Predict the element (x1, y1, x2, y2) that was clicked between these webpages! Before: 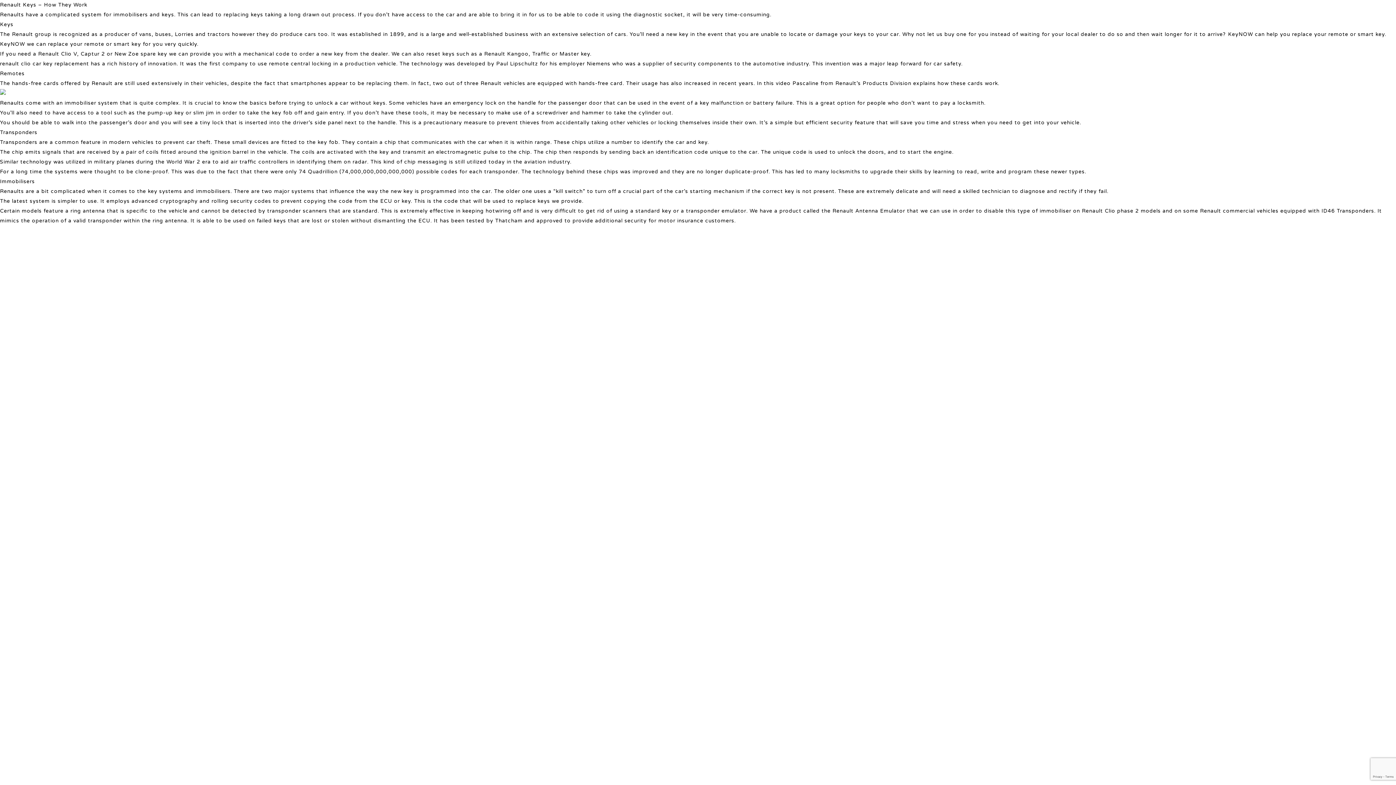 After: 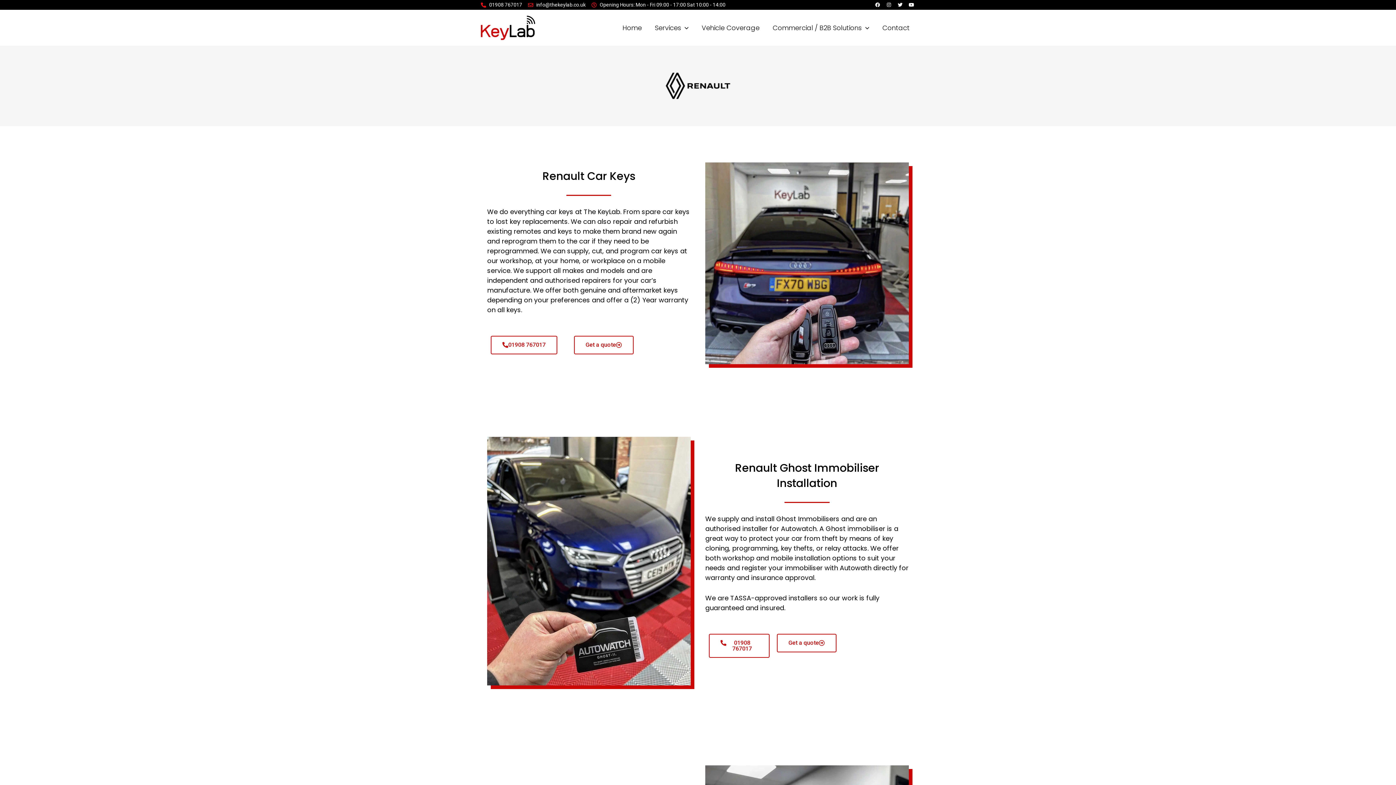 Action: label: renault clio car key replacement bbox: (0, 60, 89, 66)